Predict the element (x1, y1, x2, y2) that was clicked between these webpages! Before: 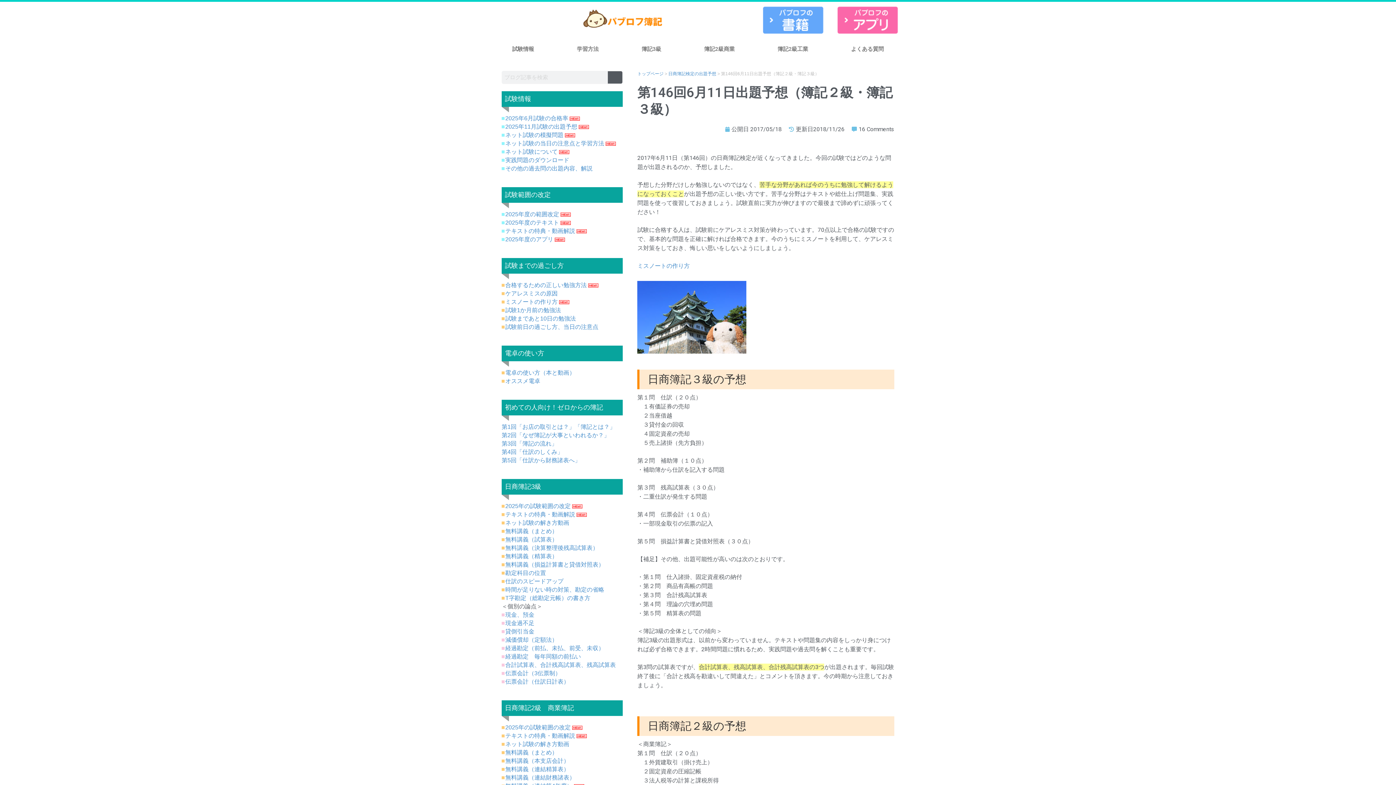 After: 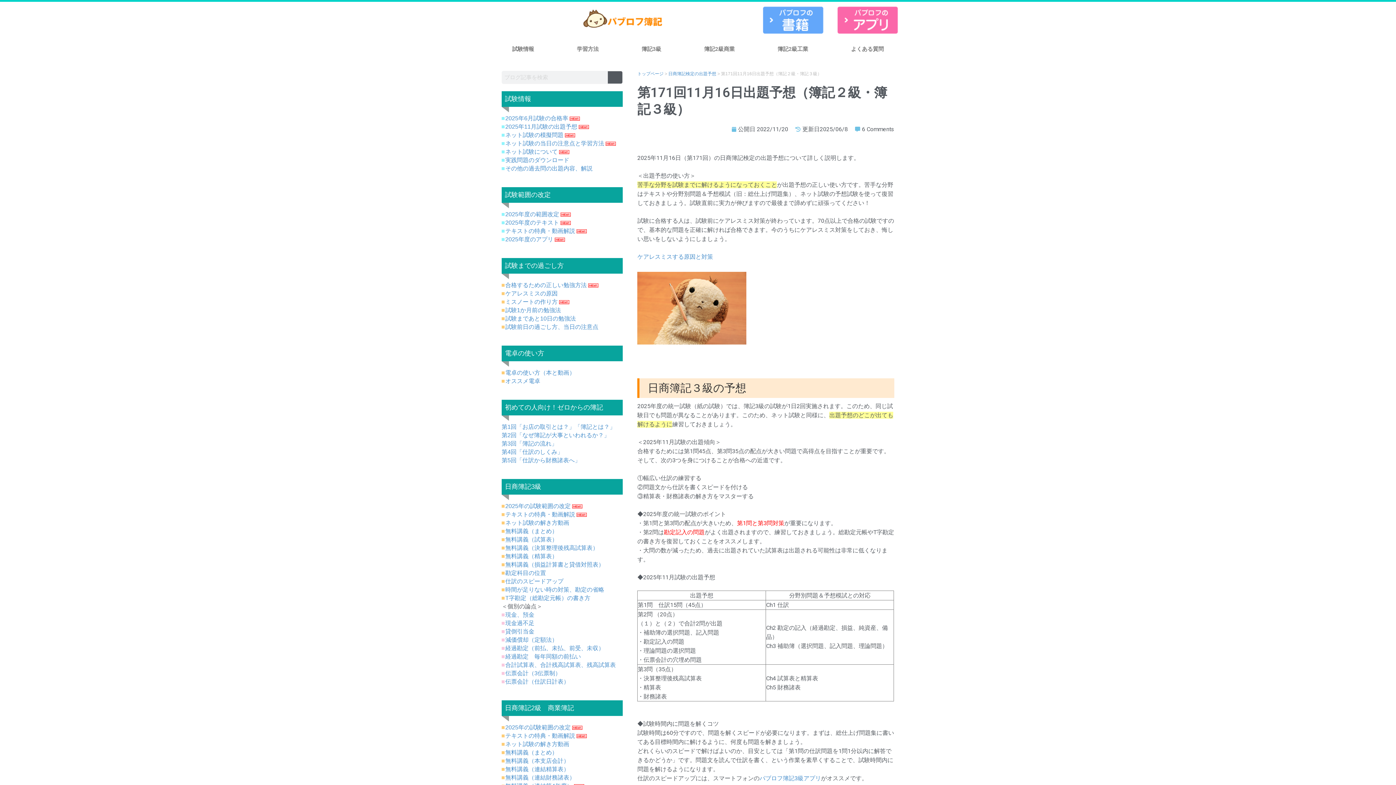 Action: bbox: (505, 123, 577, 129) label: 2025年11月試験の出題予想